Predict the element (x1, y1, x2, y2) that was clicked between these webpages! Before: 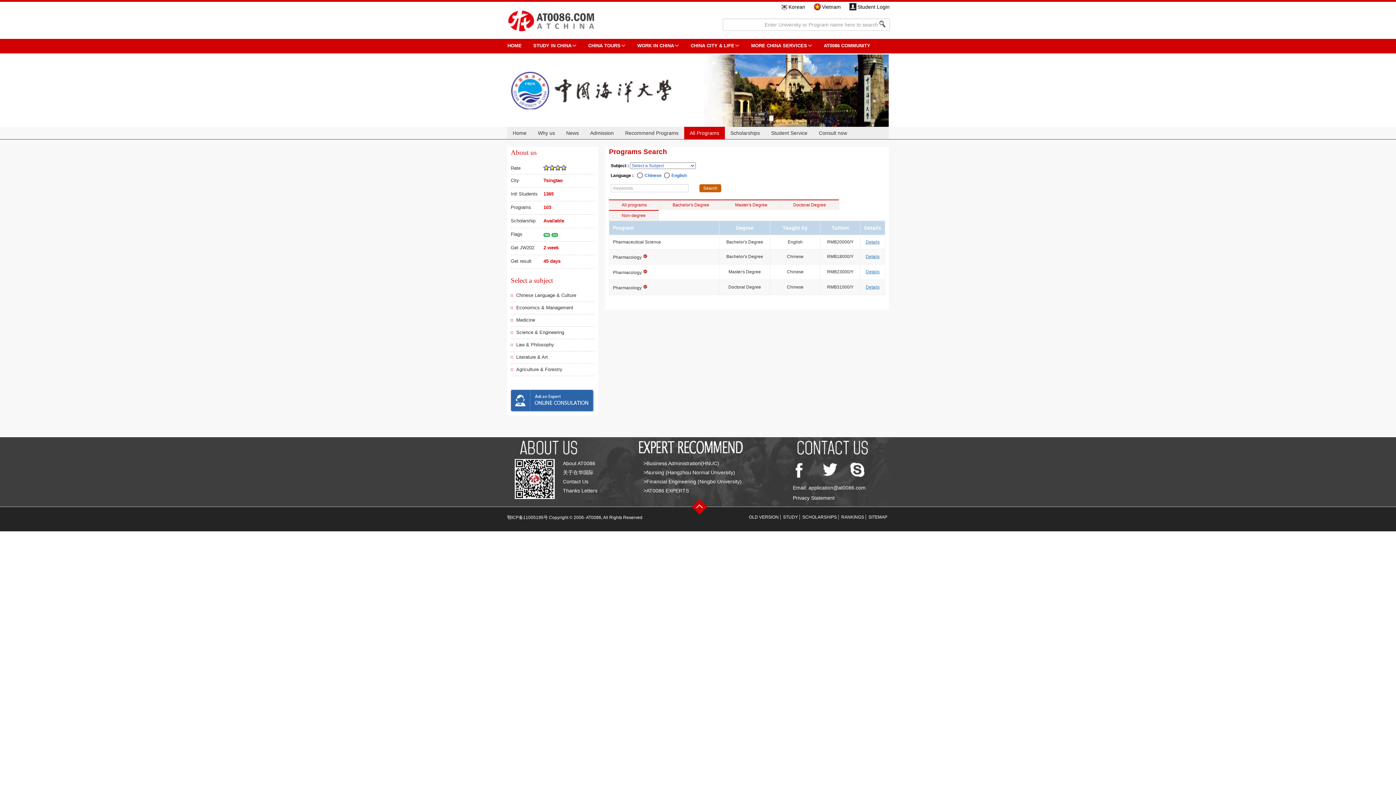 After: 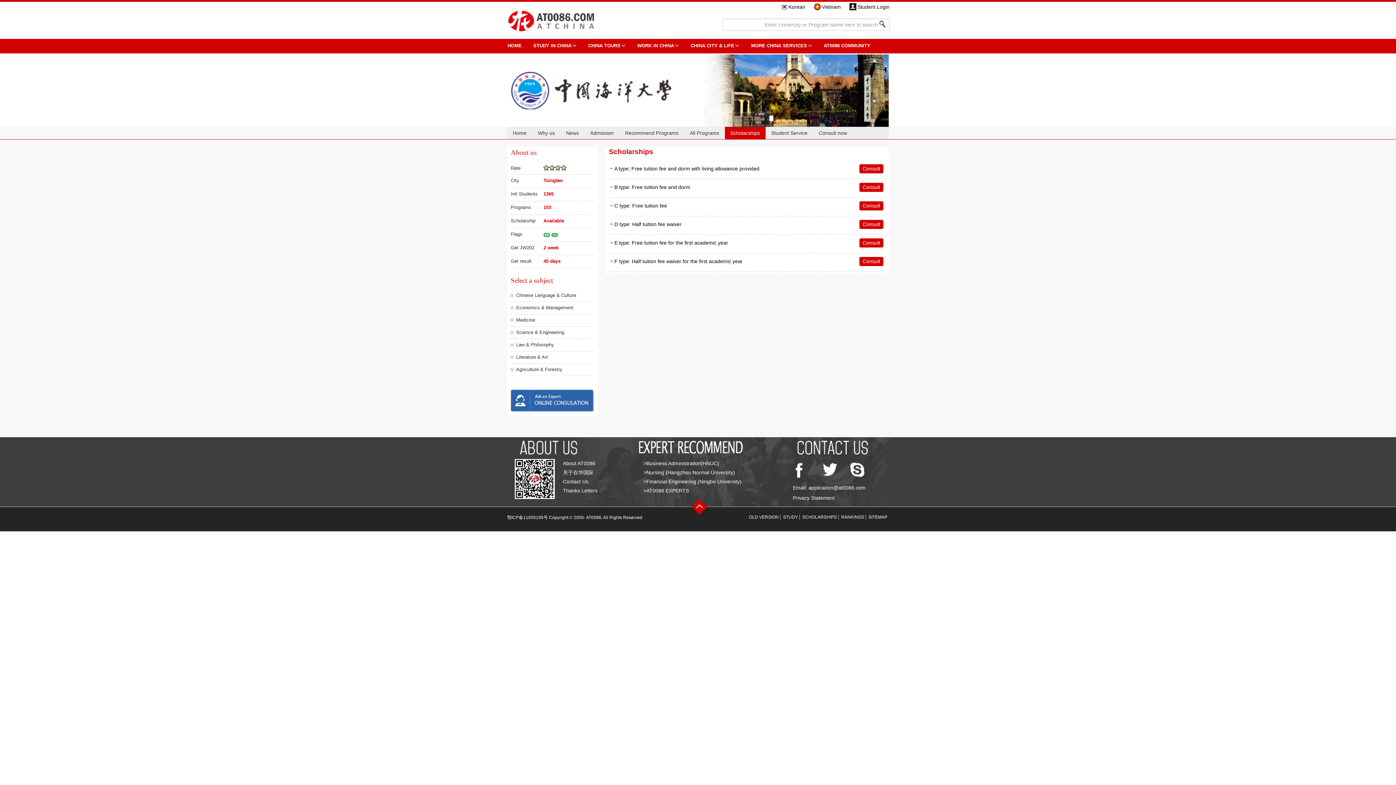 Action: label: Scholarships bbox: (725, 126, 765, 139)